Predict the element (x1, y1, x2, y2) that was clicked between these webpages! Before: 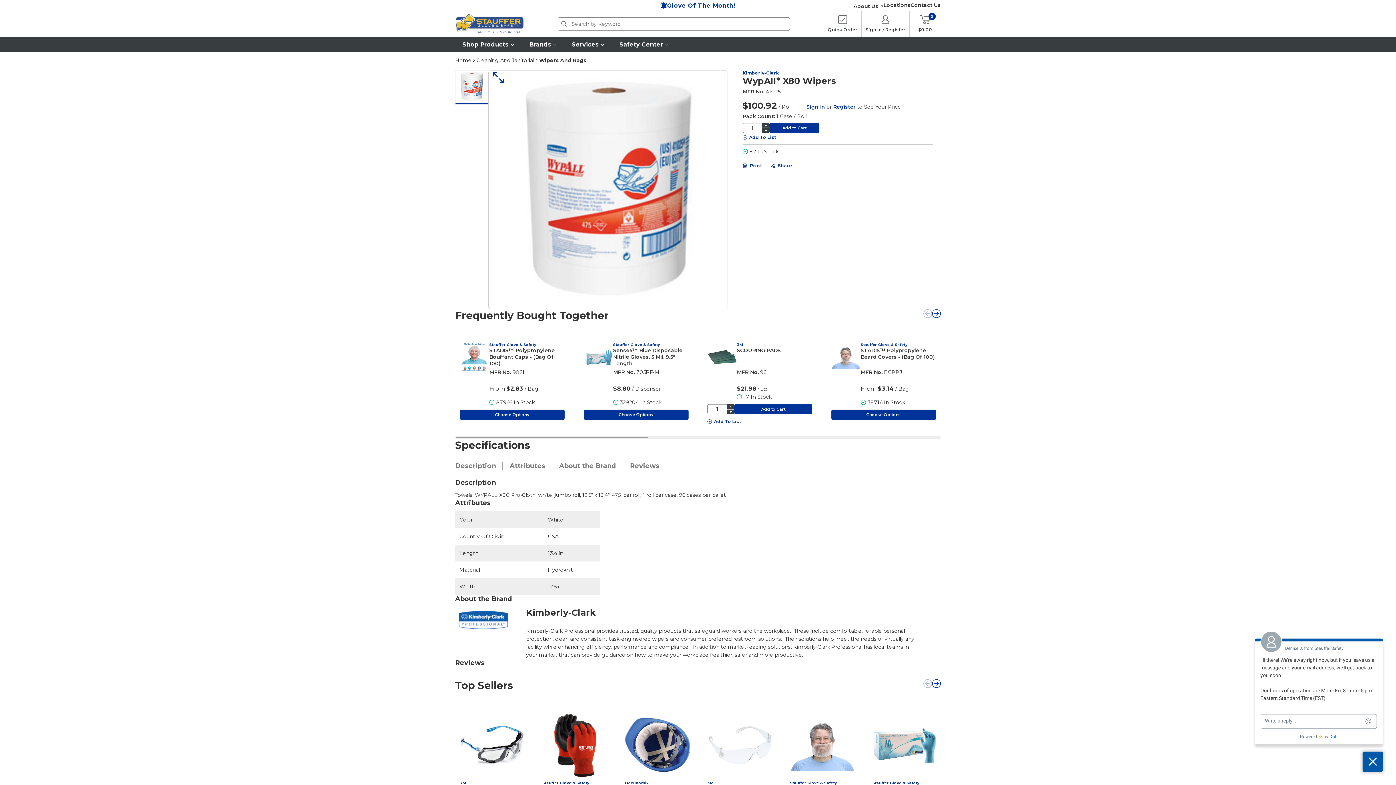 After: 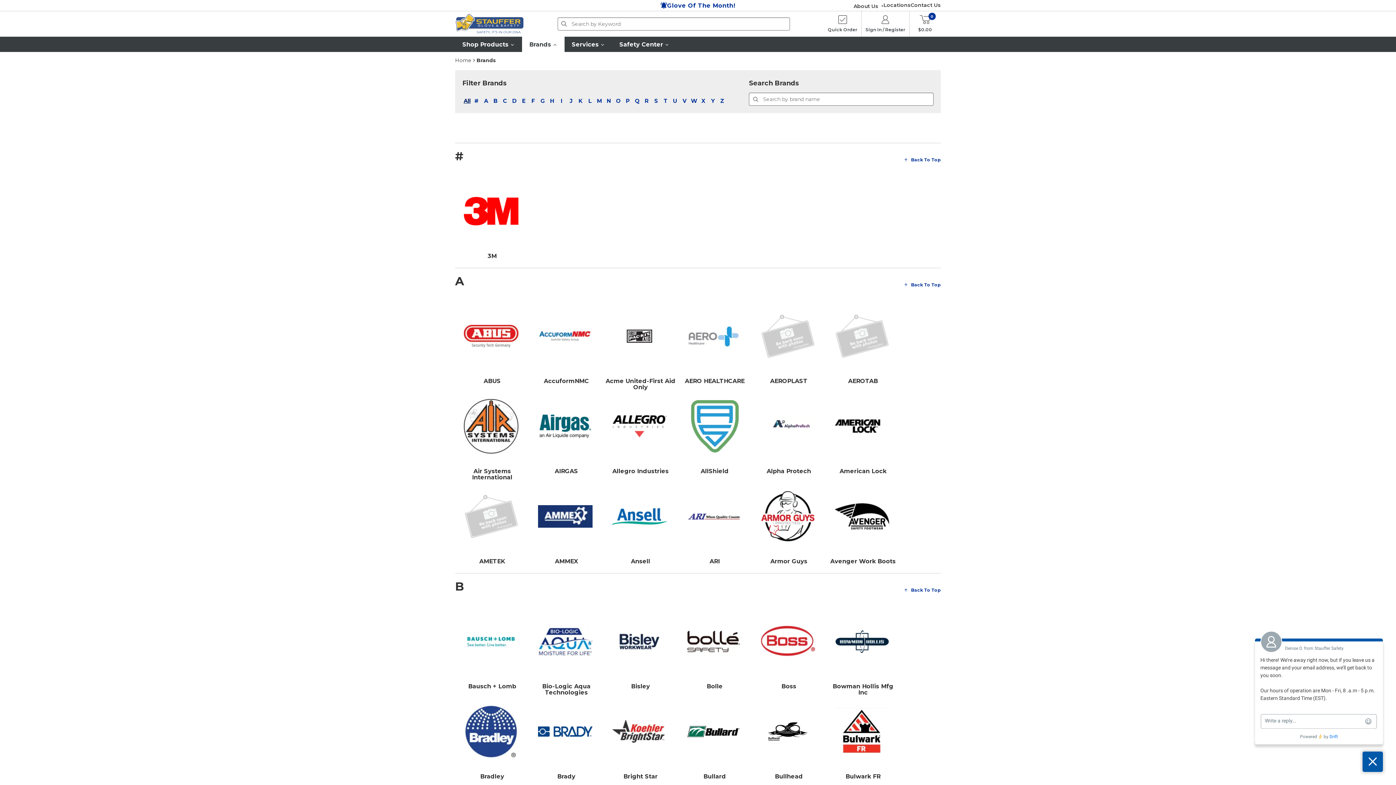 Action: label: Brands bbox: (522, 36, 564, 52)